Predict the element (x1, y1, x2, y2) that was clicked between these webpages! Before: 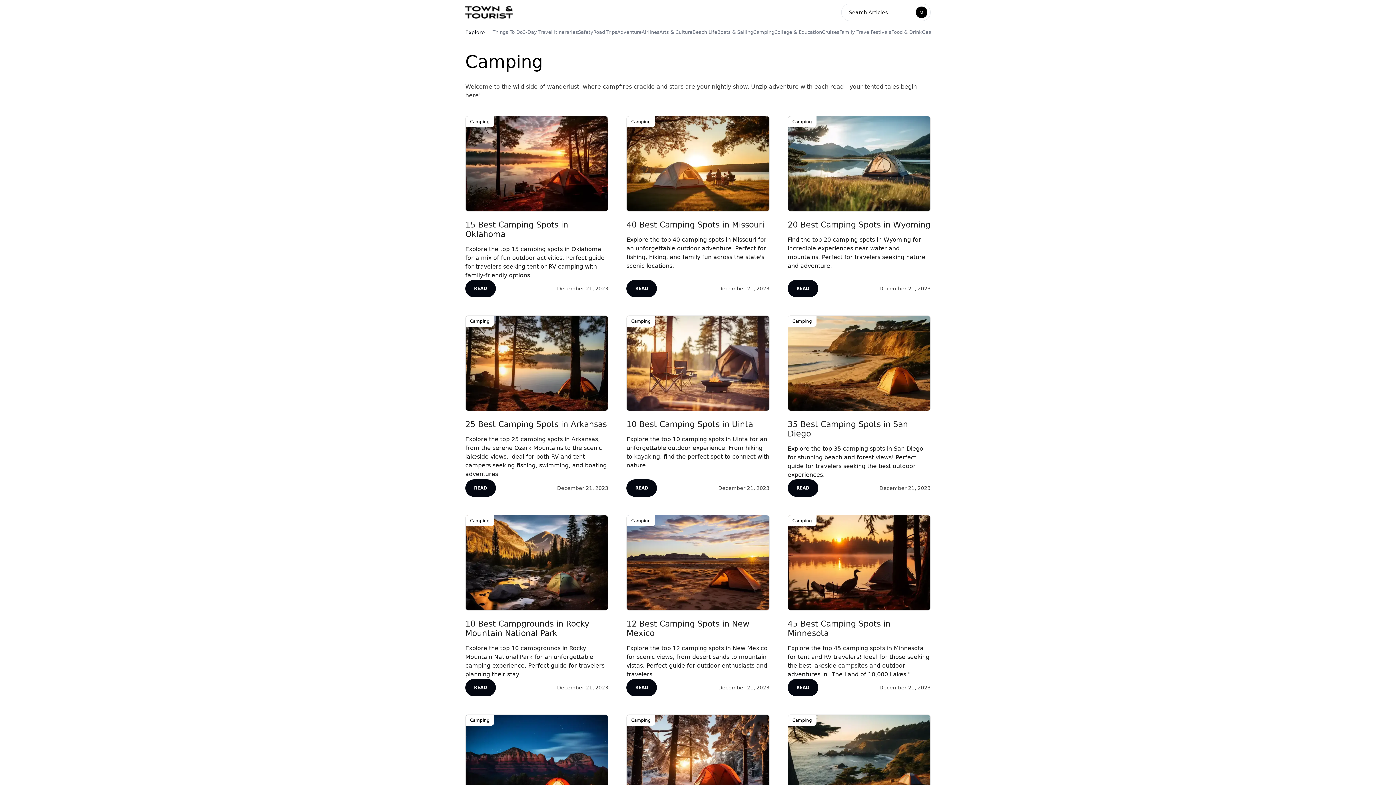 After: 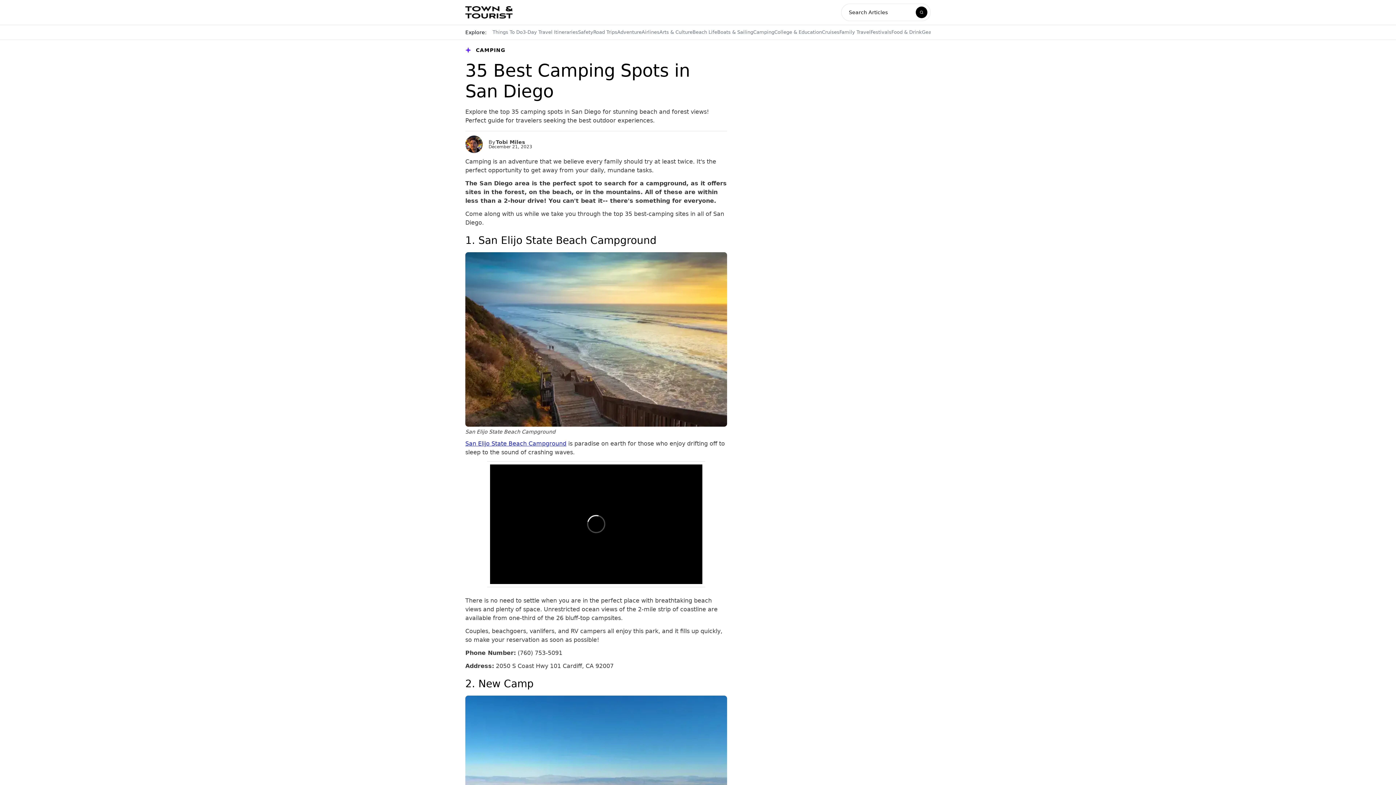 Action: label: Camping
35 Best Camping Spots in San Diego

Explore the top 35 camping spots in San Diego for stunning beach and forest views! Perfect guide for travelers seeking the best outdoor experiences.

READ
December 21, 2023 bbox: (787, 315, 930, 497)